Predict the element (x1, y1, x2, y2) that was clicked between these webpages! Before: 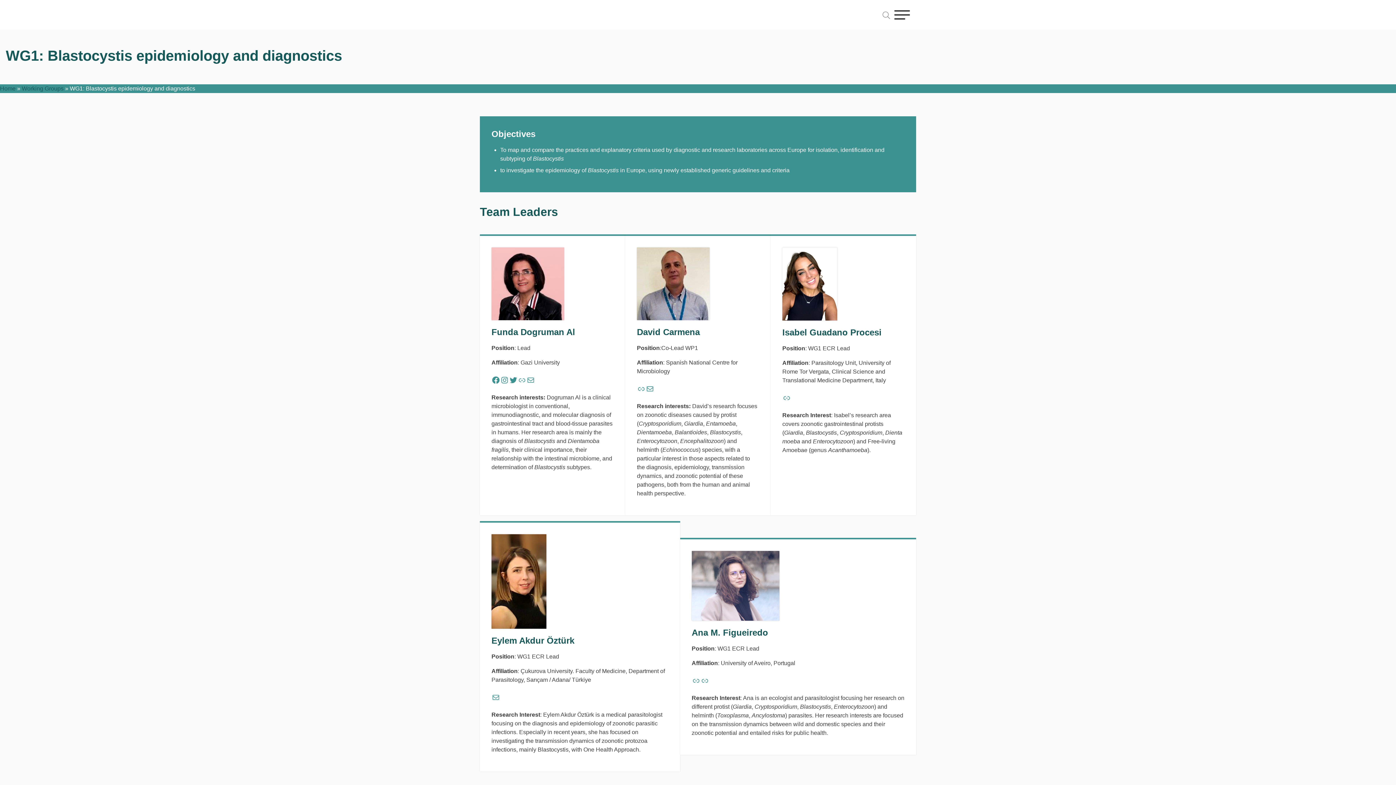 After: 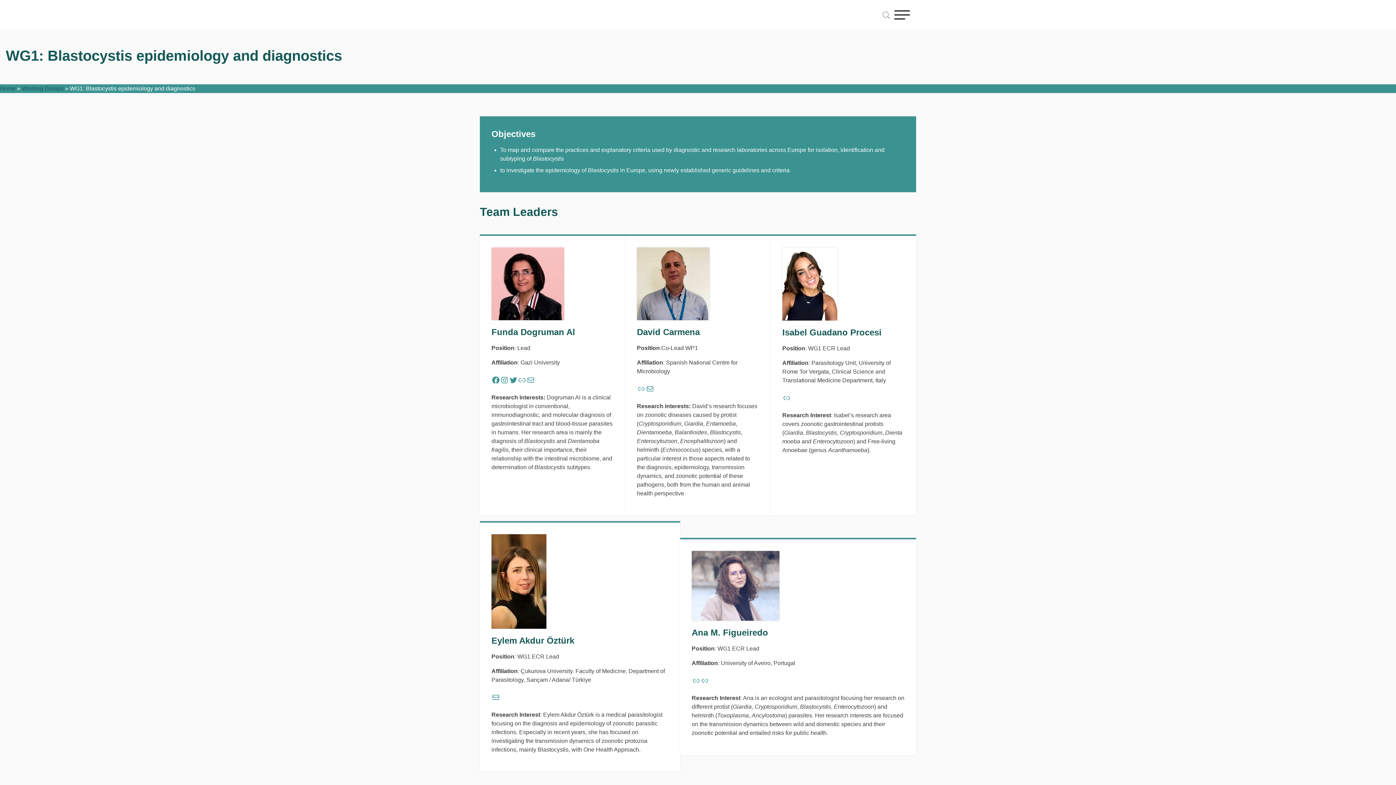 Action: label: Link bbox: (517, 376, 526, 384)